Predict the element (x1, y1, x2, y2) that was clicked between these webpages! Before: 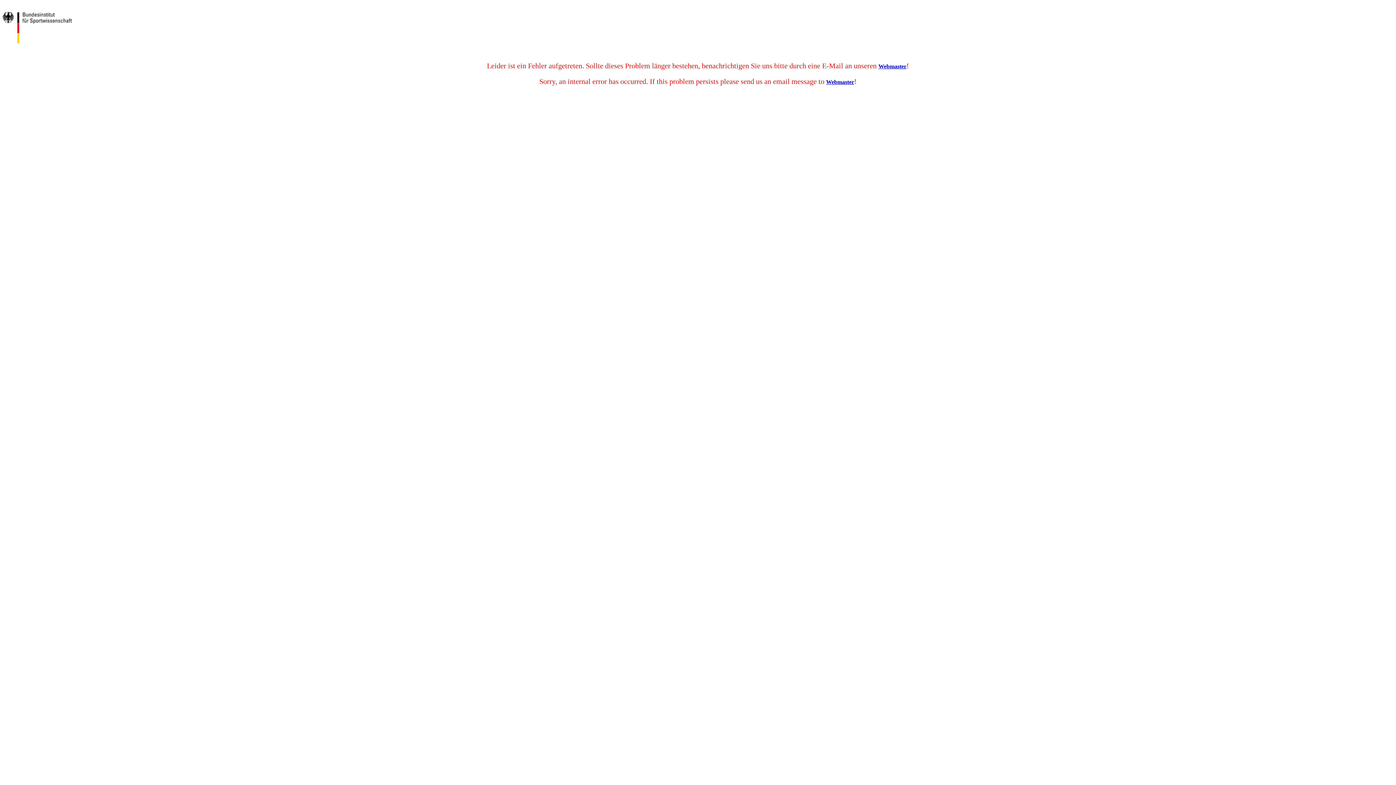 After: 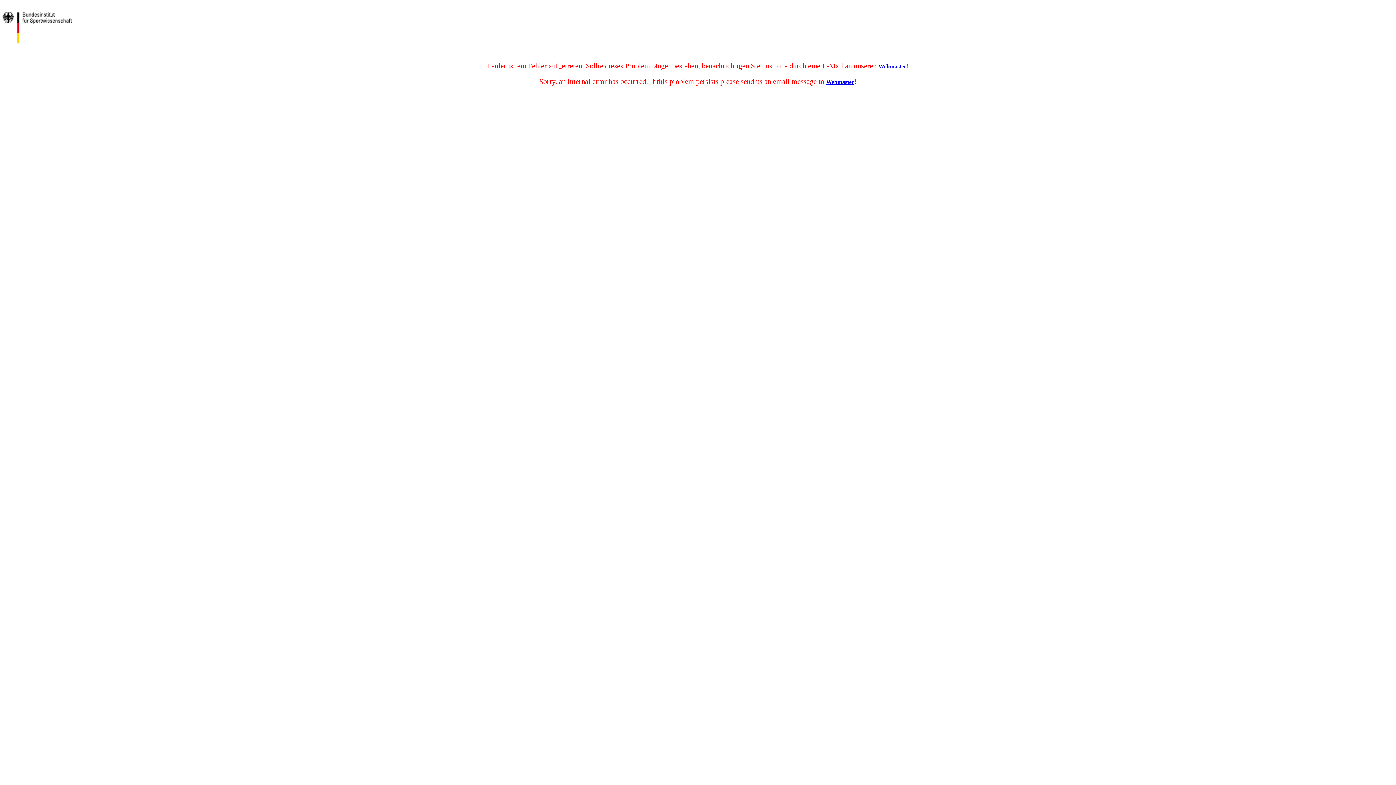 Action: bbox: (878, 63, 906, 69) label: Webmaster